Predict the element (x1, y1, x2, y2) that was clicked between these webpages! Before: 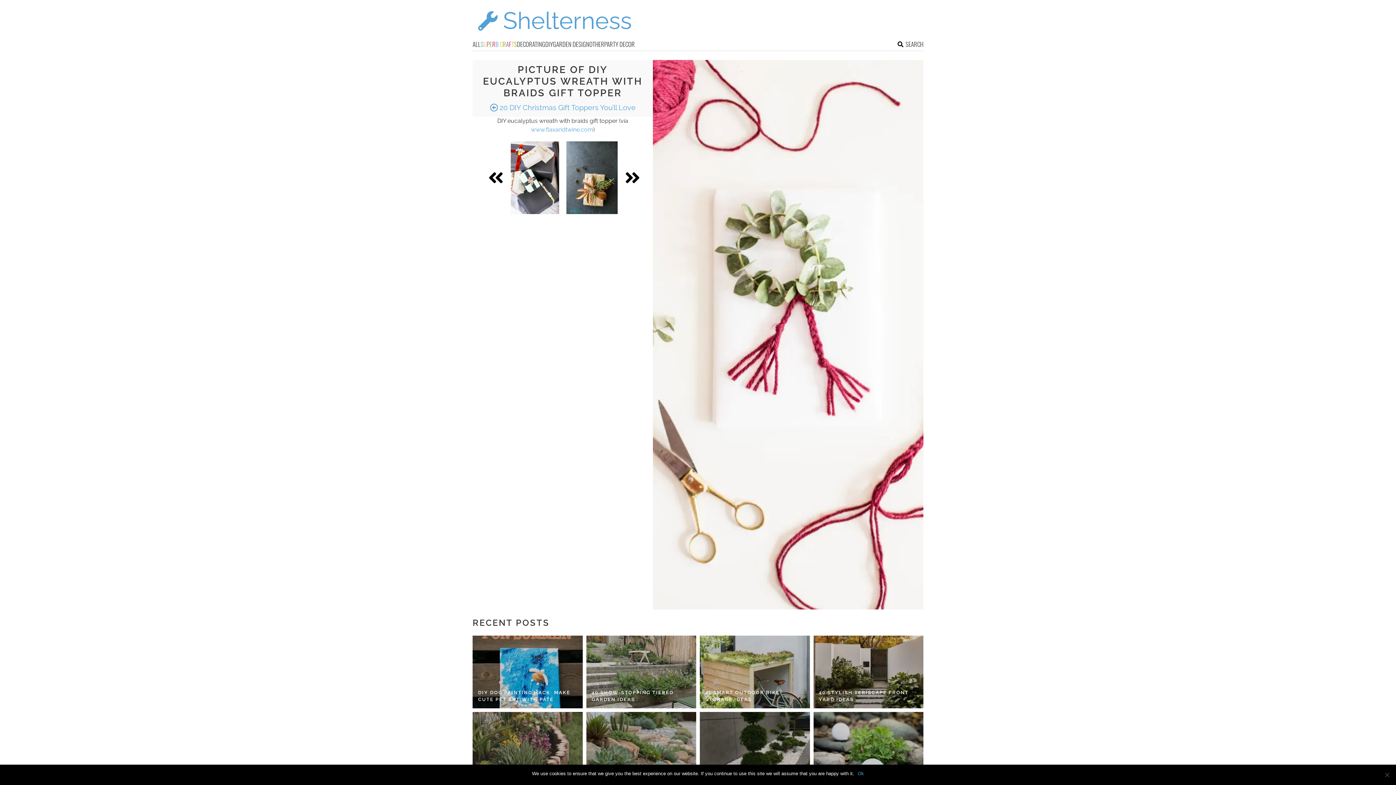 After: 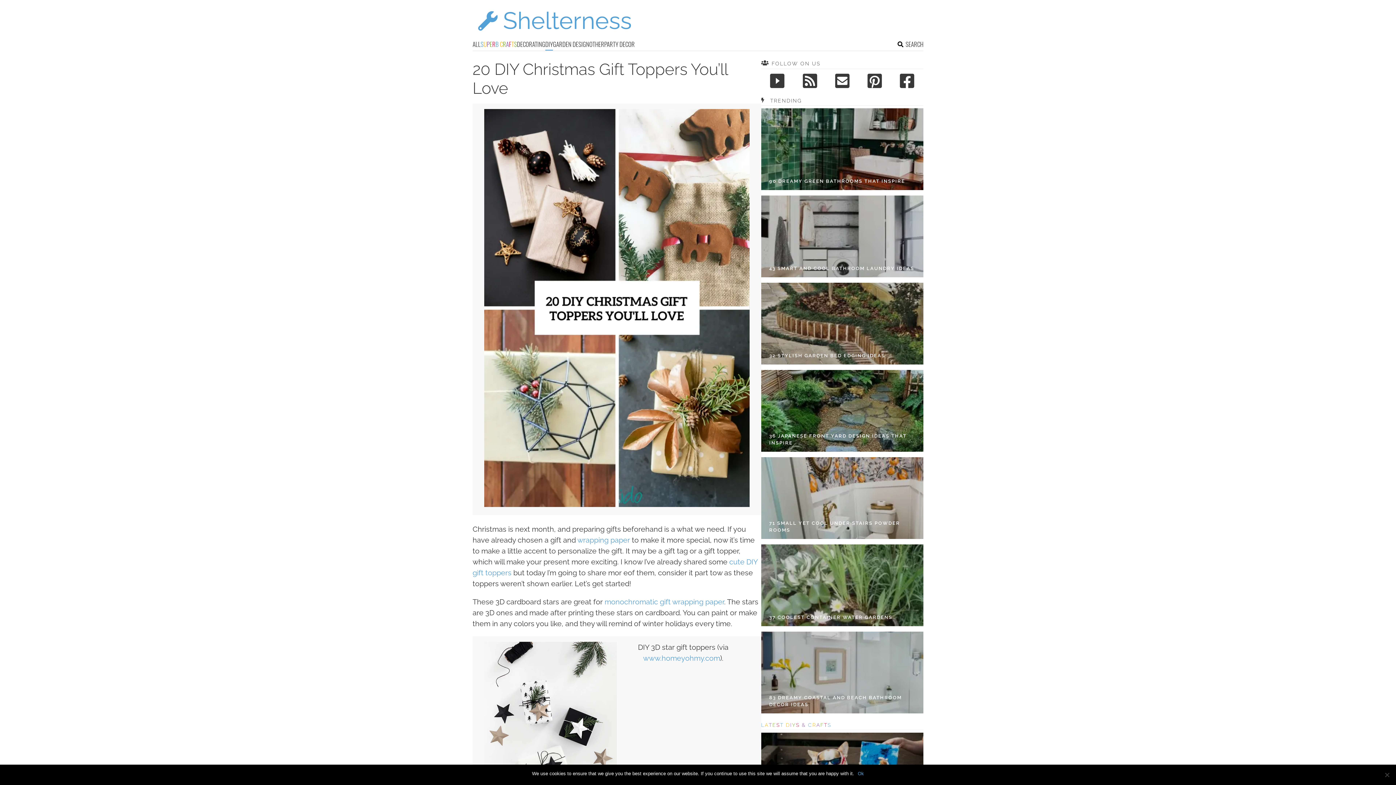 Action: label:  20 DIY Christmas Gift Toppers You’ll Love bbox: (481, 102, 644, 113)